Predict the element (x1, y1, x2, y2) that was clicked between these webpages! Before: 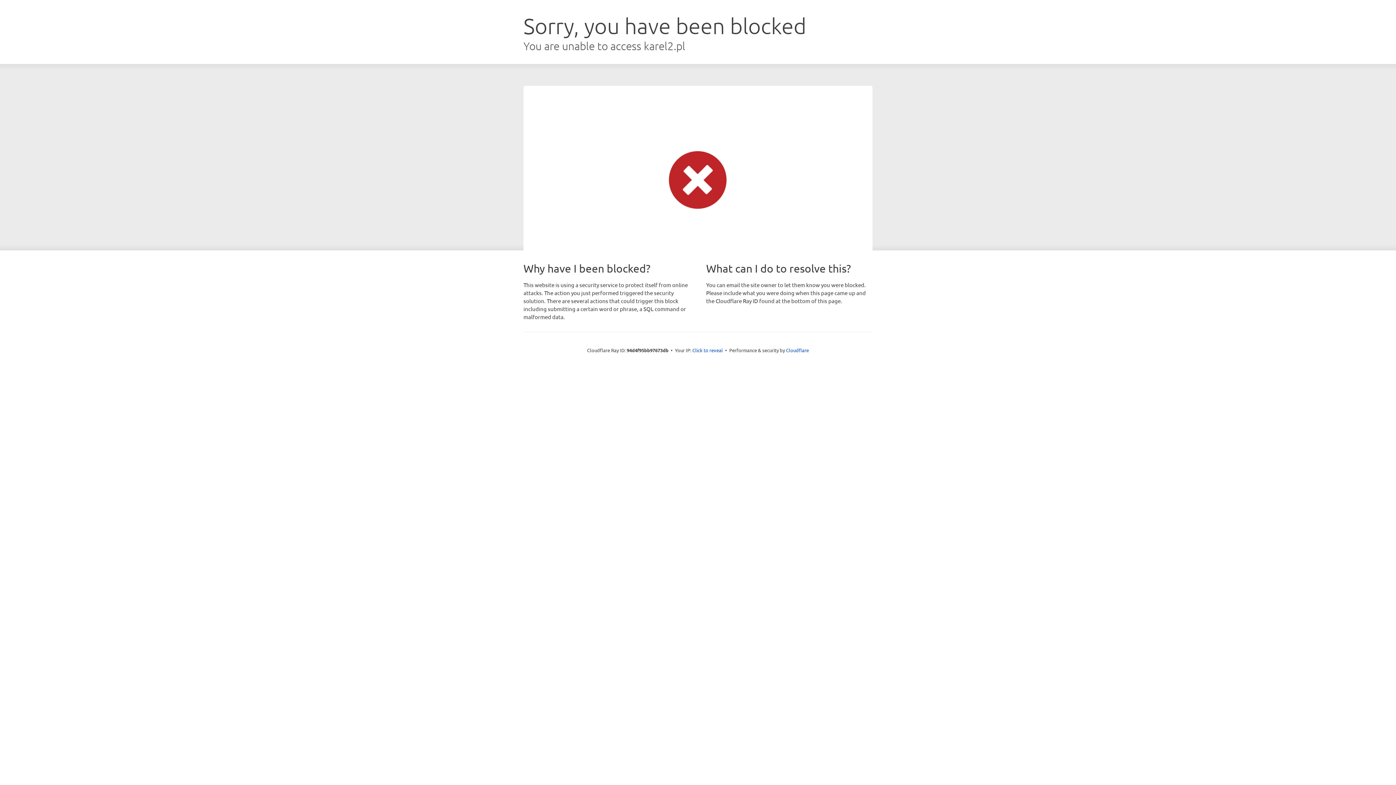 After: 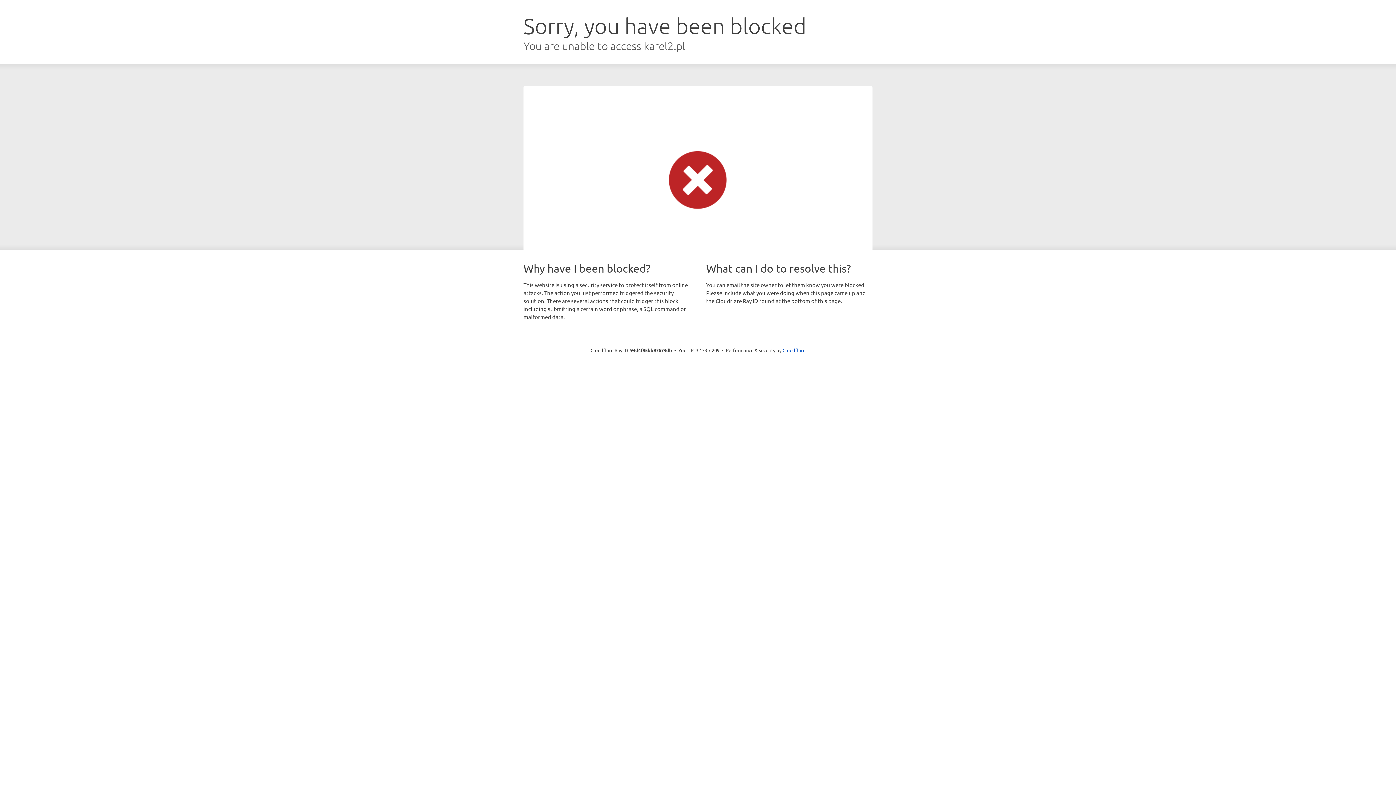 Action: bbox: (692, 346, 723, 353) label: Click to reveal